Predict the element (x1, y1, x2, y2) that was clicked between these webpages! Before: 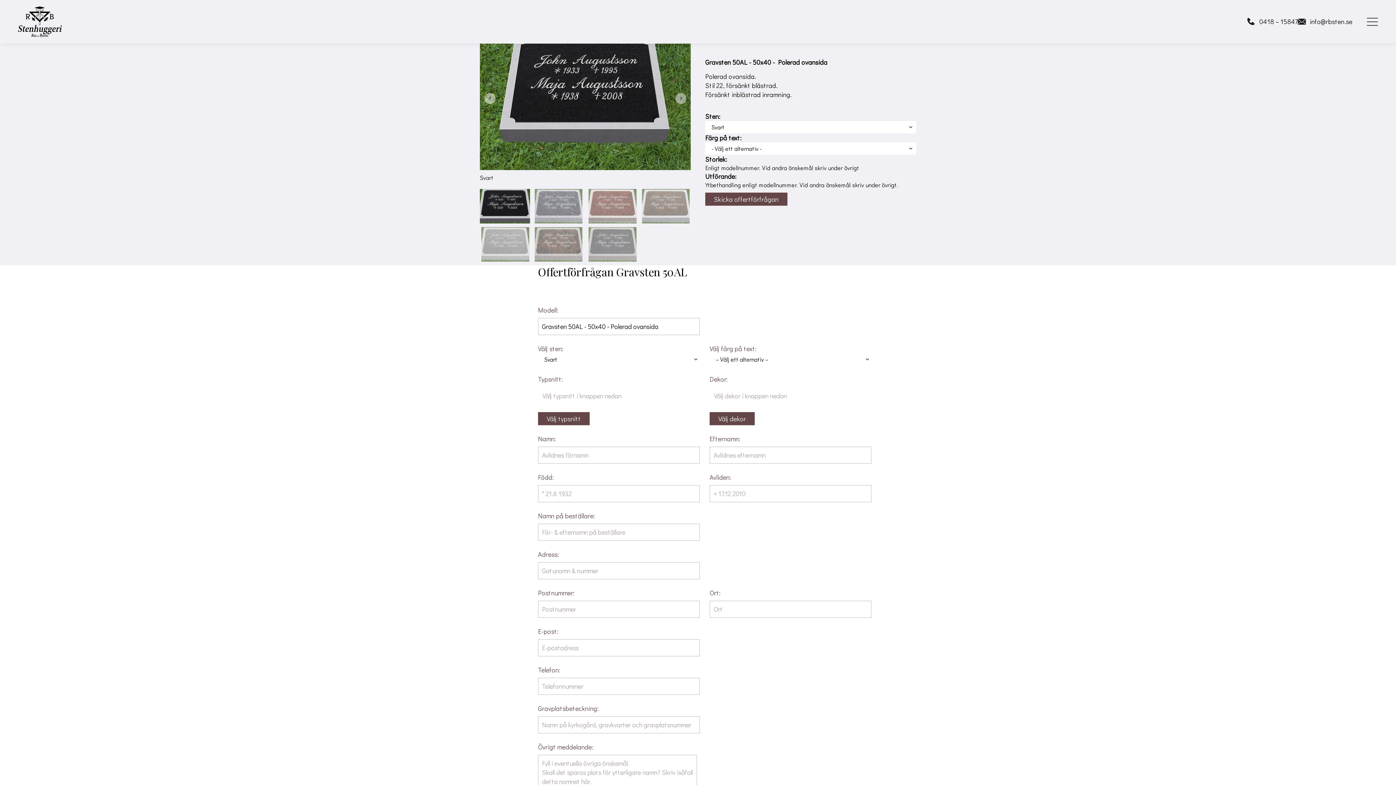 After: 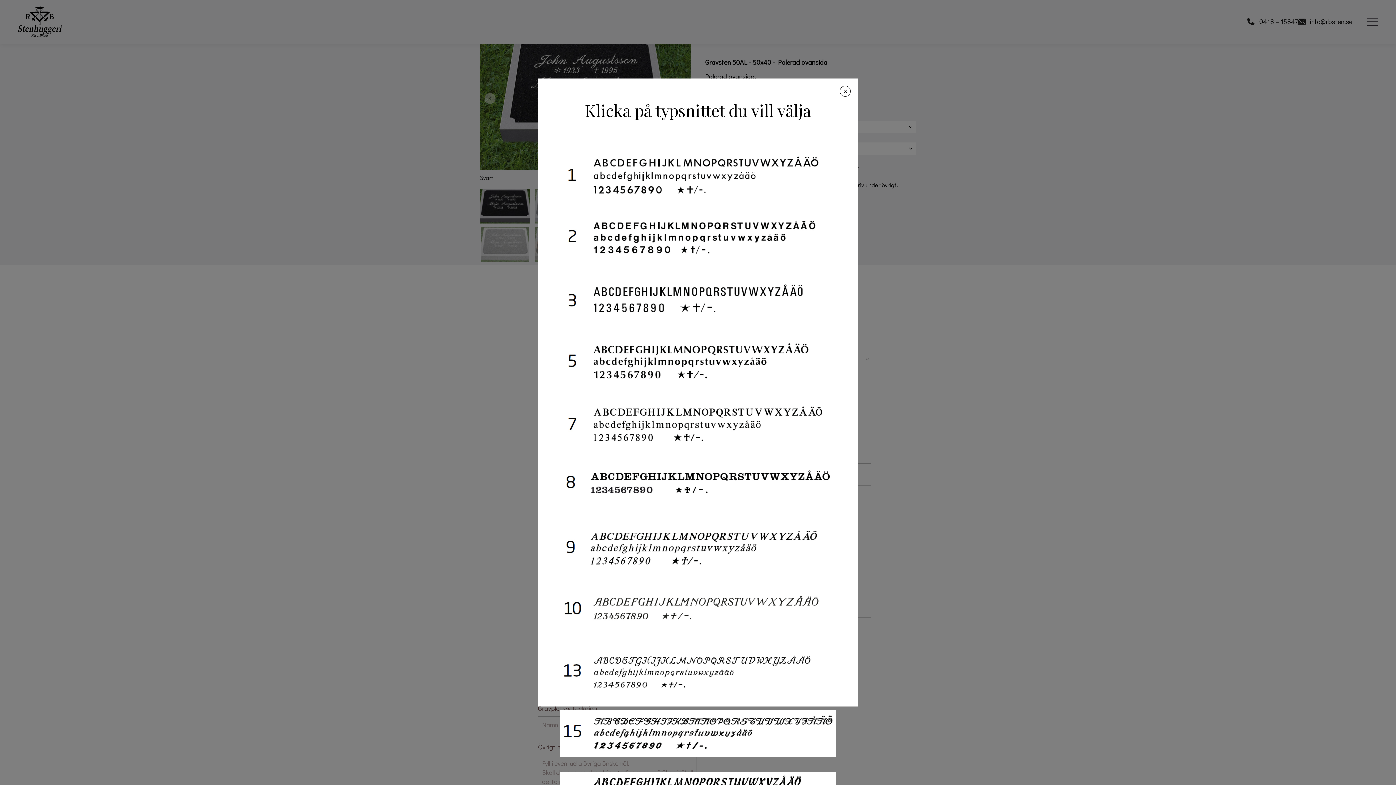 Action: bbox: (538, 412, 589, 425) label: Välj typsnitt